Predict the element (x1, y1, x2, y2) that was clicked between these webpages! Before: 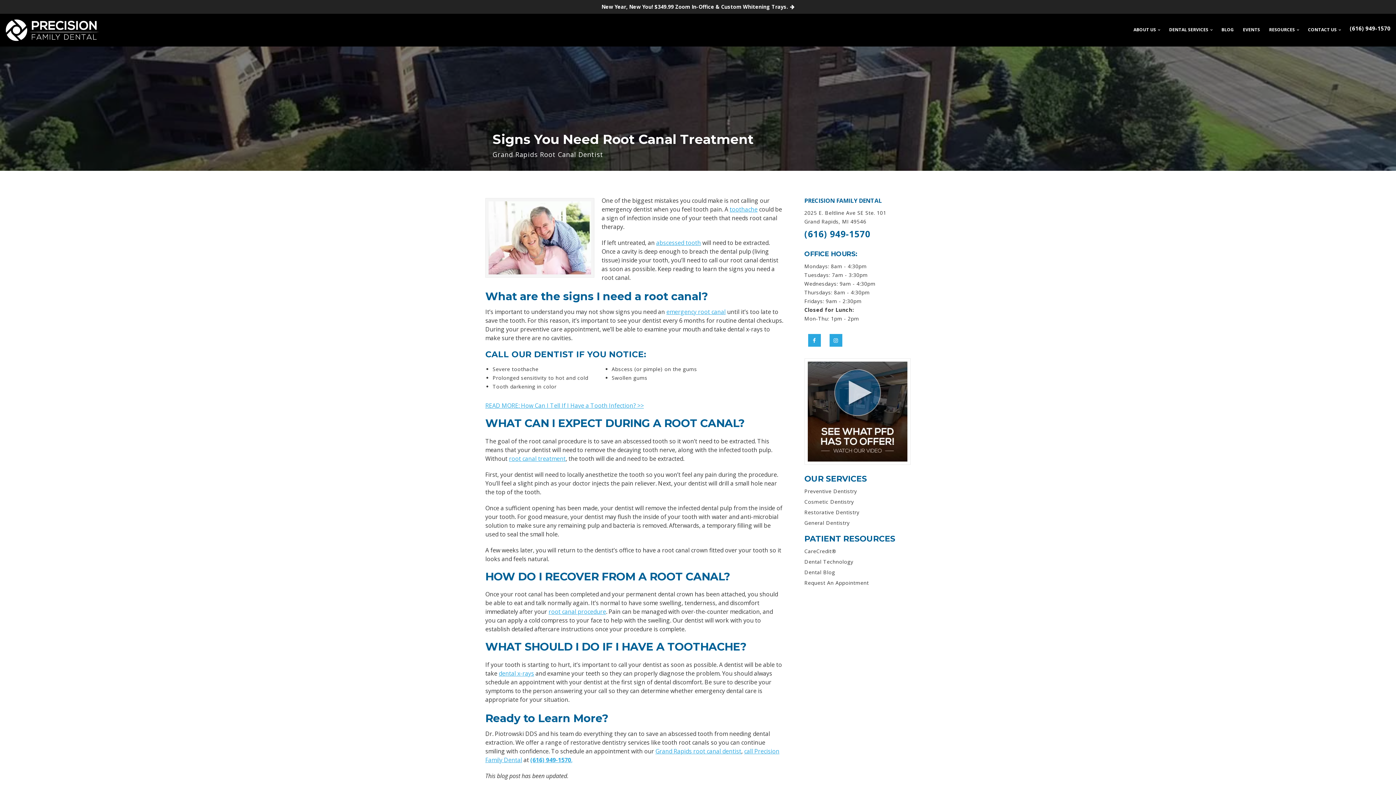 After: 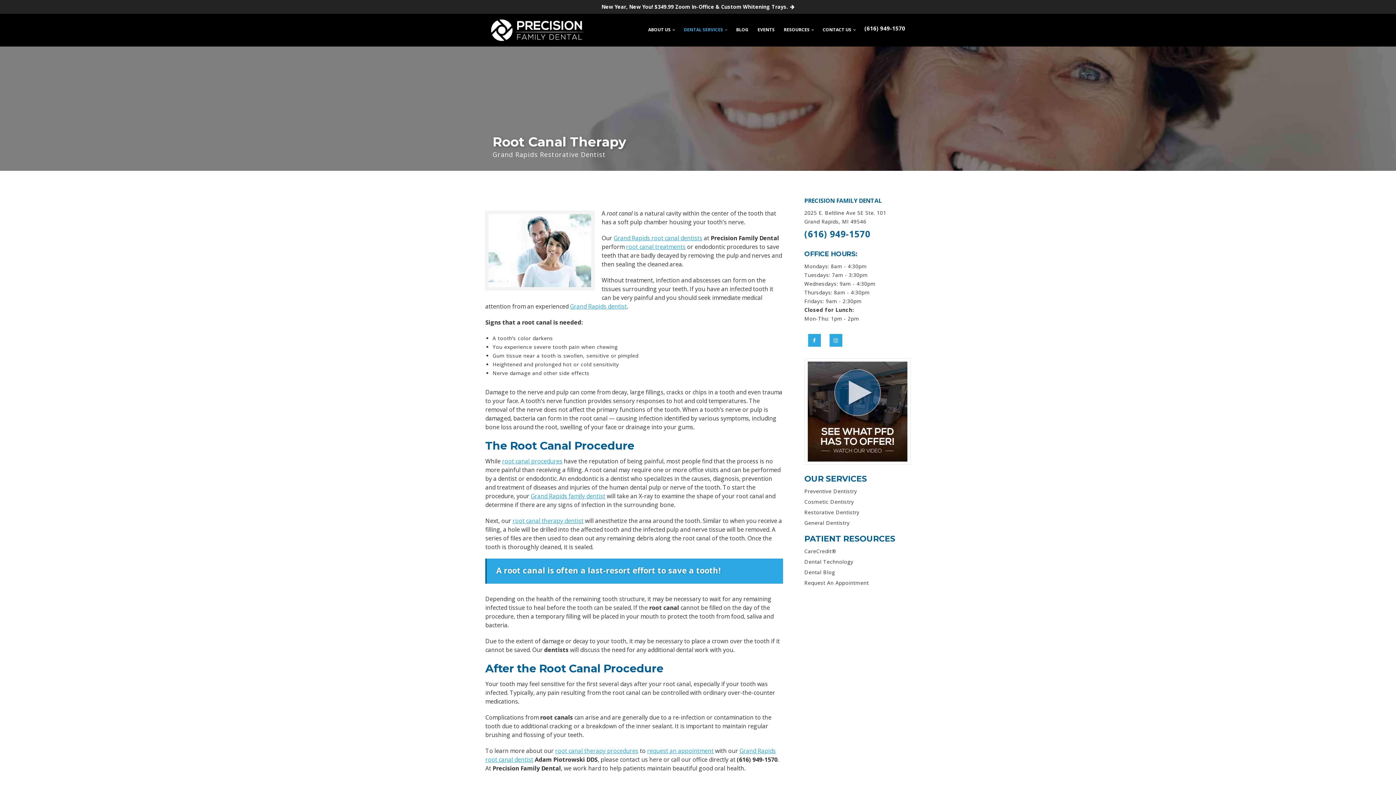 Action: label: emergency root canal bbox: (666, 308, 725, 316)